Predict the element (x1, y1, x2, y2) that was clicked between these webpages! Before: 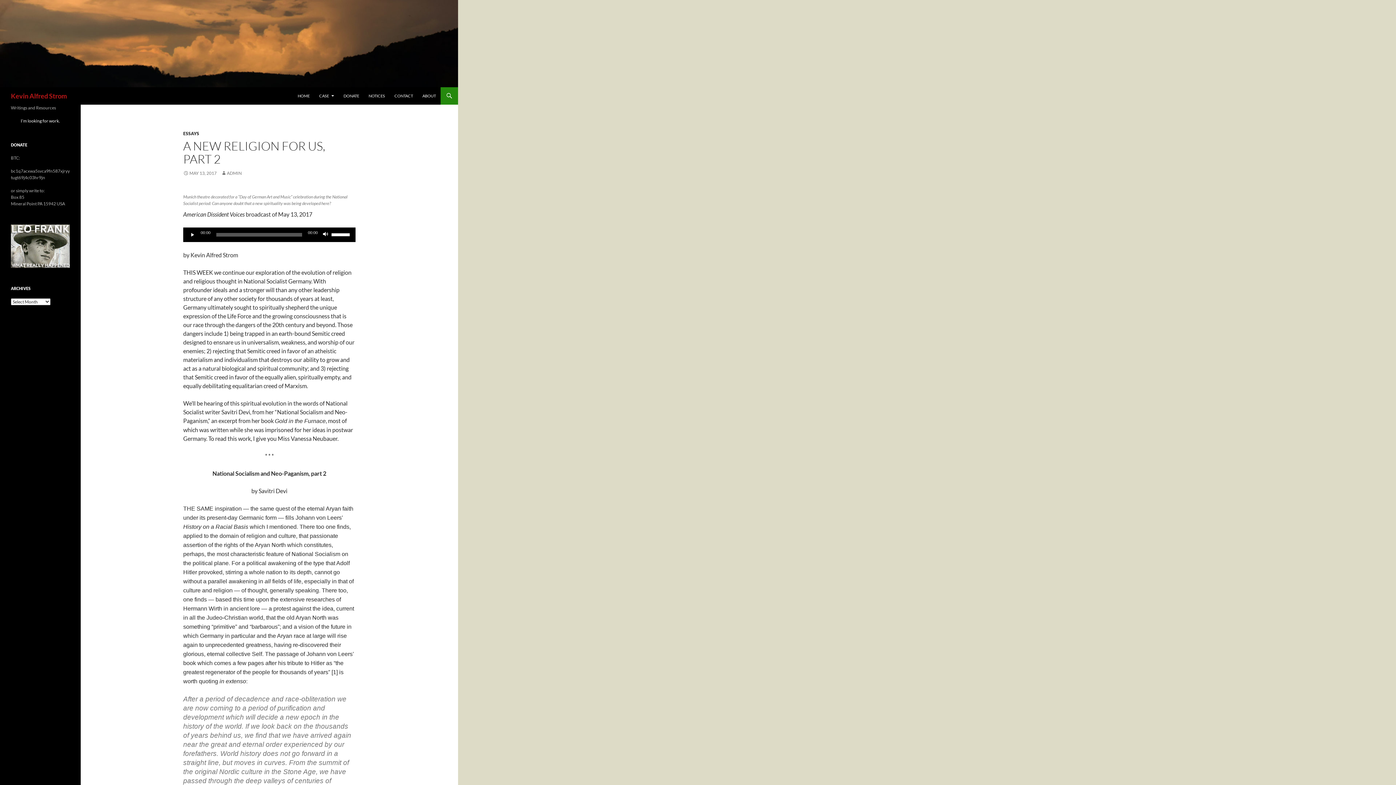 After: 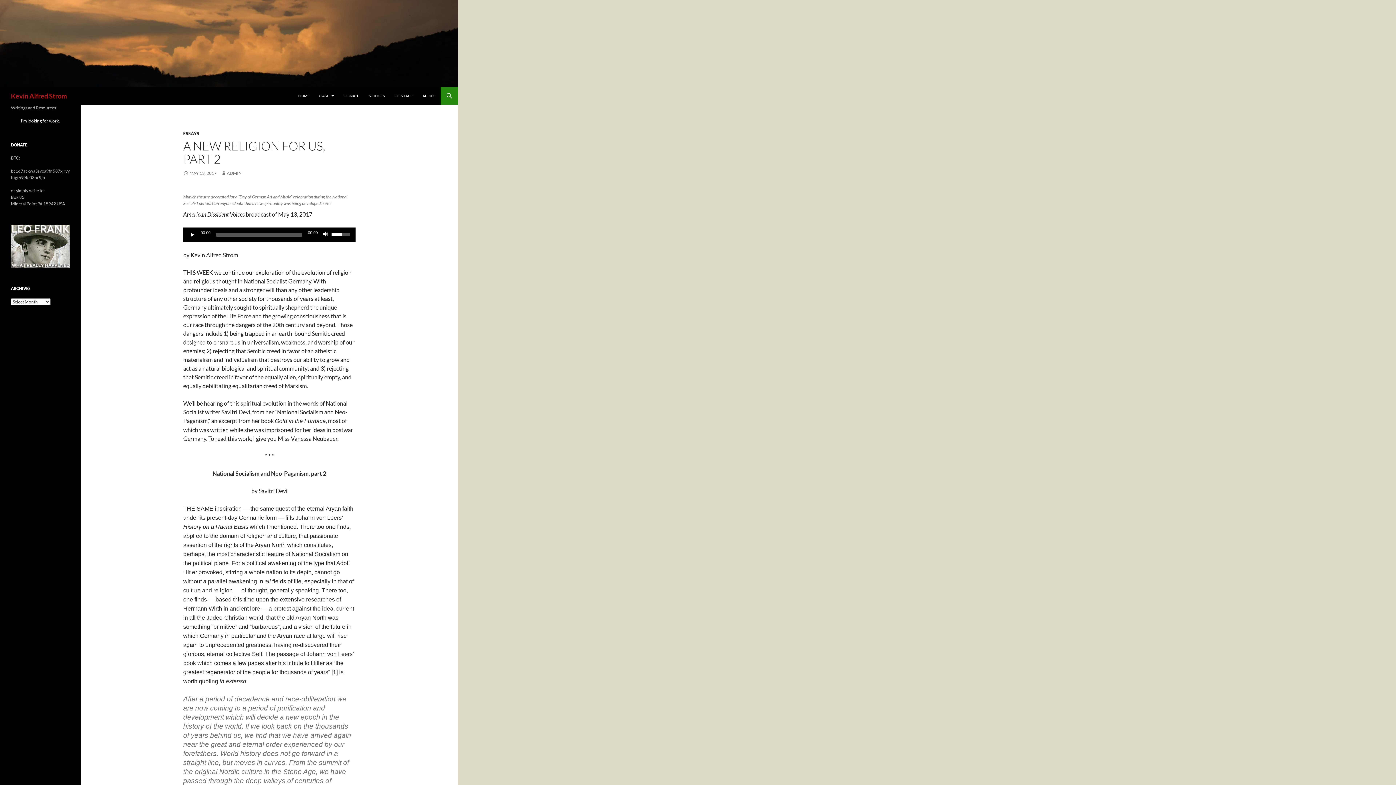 Action: bbox: (331, 227, 352, 240) label: Volume Slider